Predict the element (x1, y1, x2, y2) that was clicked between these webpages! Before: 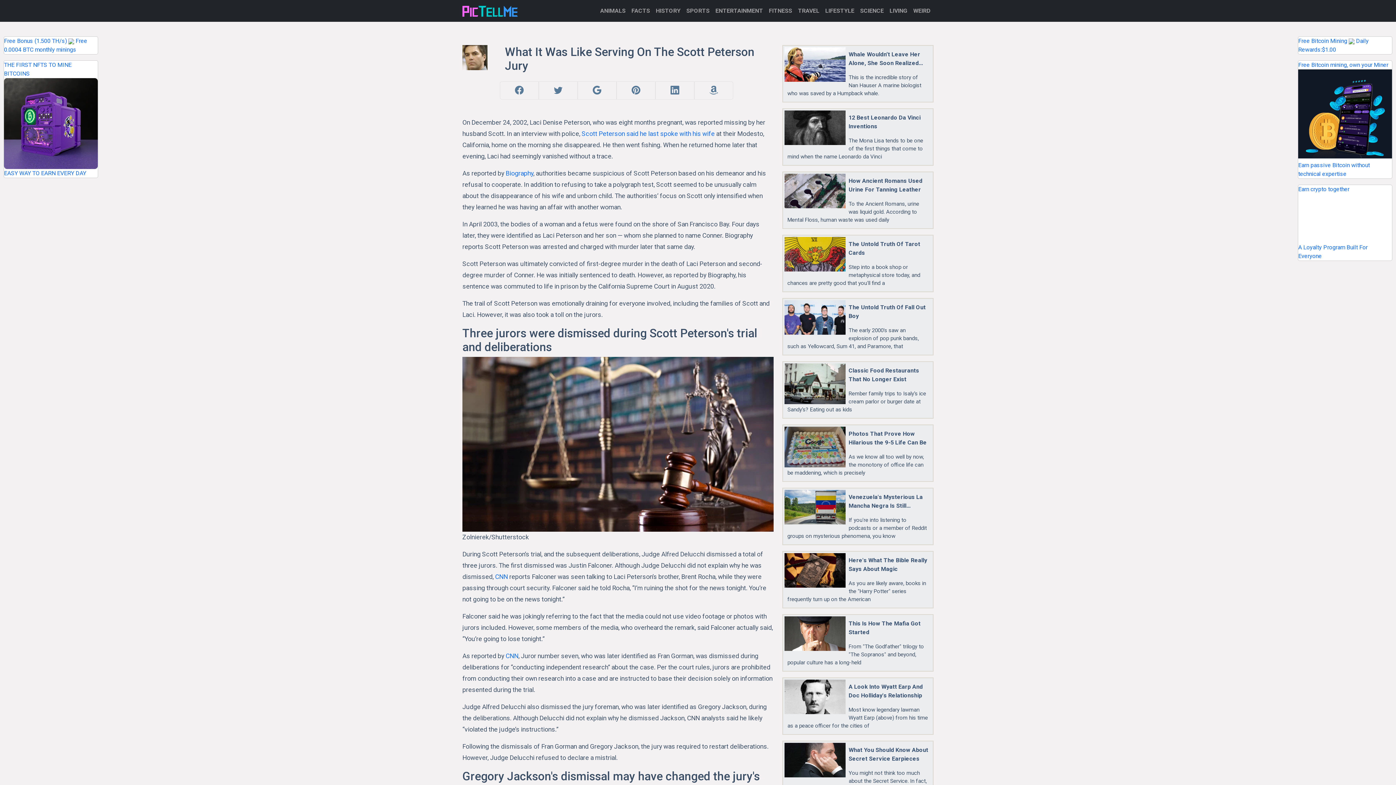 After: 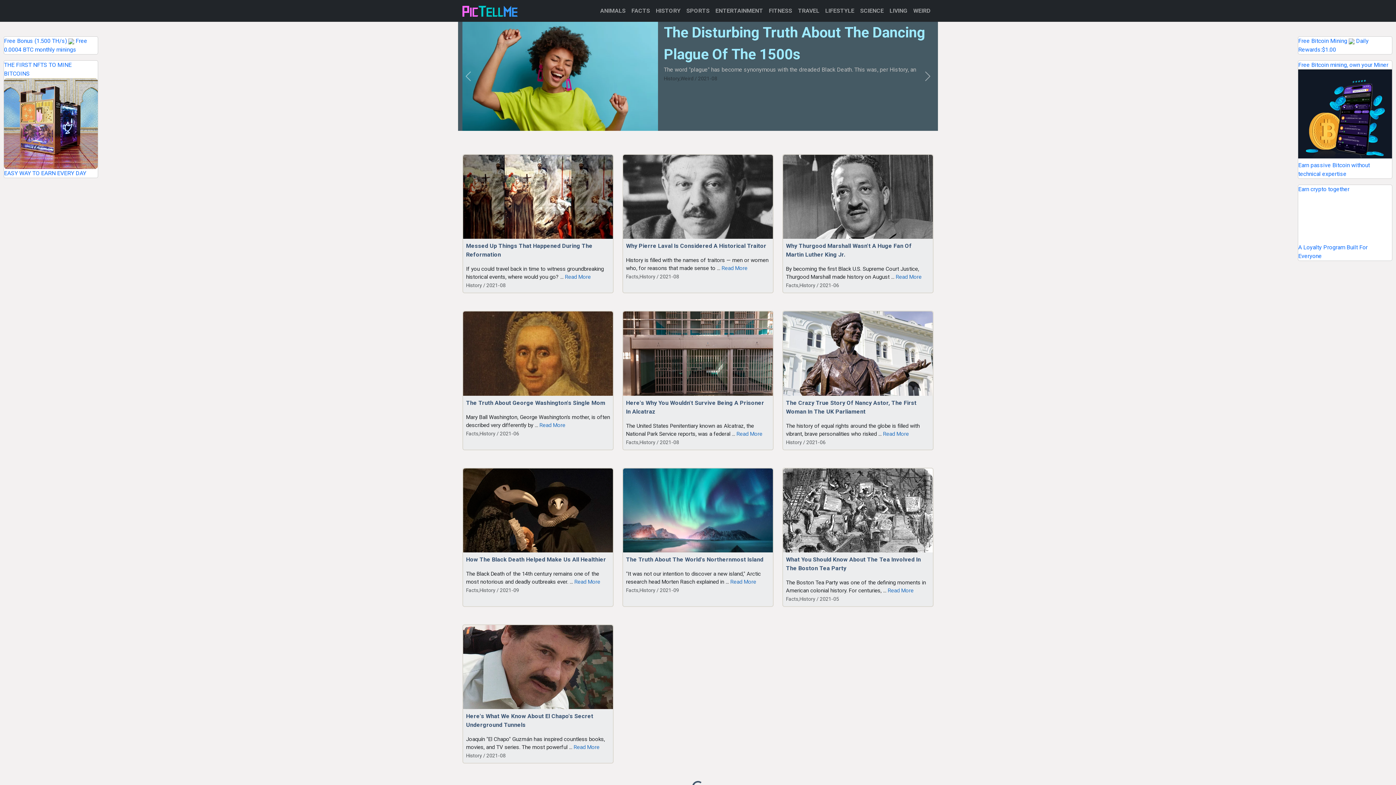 Action: label: HISTORY bbox: (653, 3, 683, 18)